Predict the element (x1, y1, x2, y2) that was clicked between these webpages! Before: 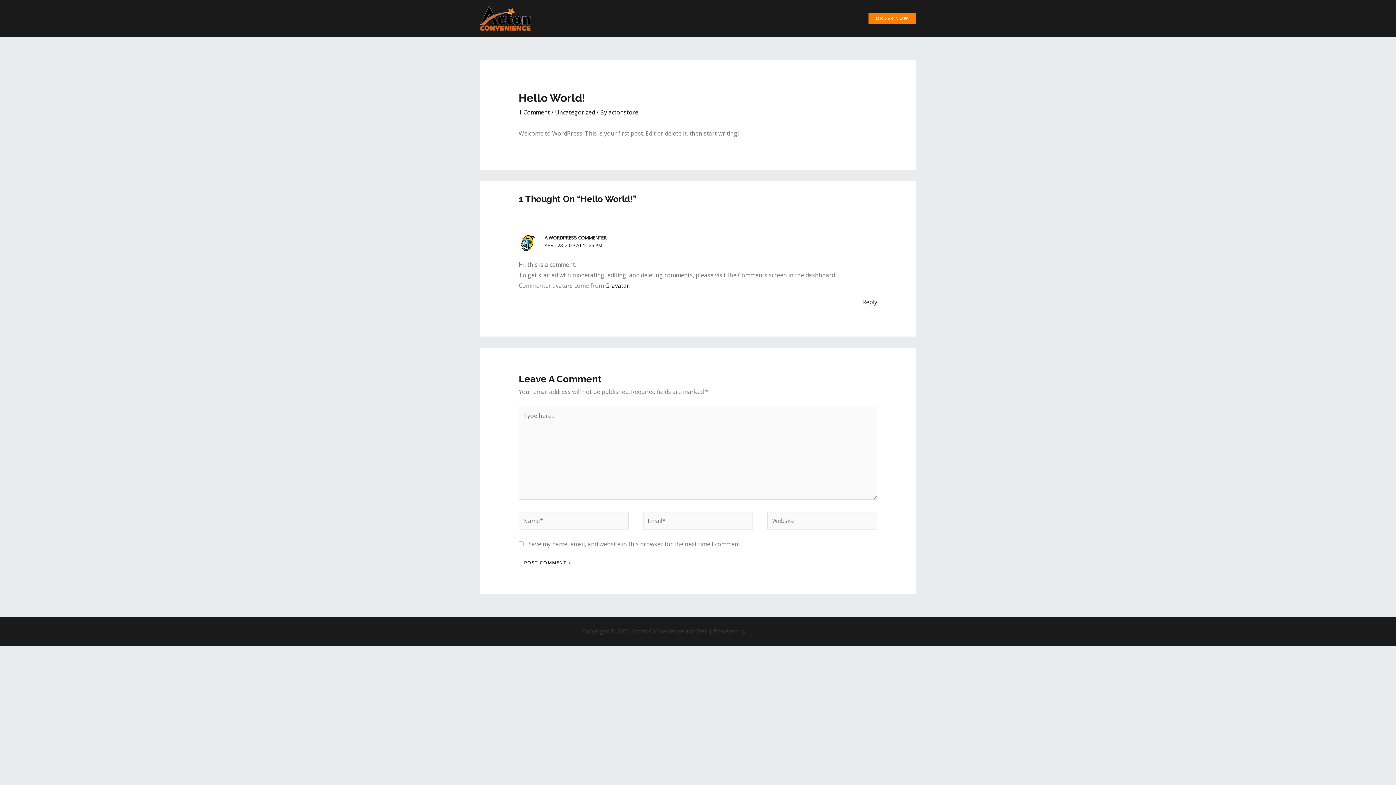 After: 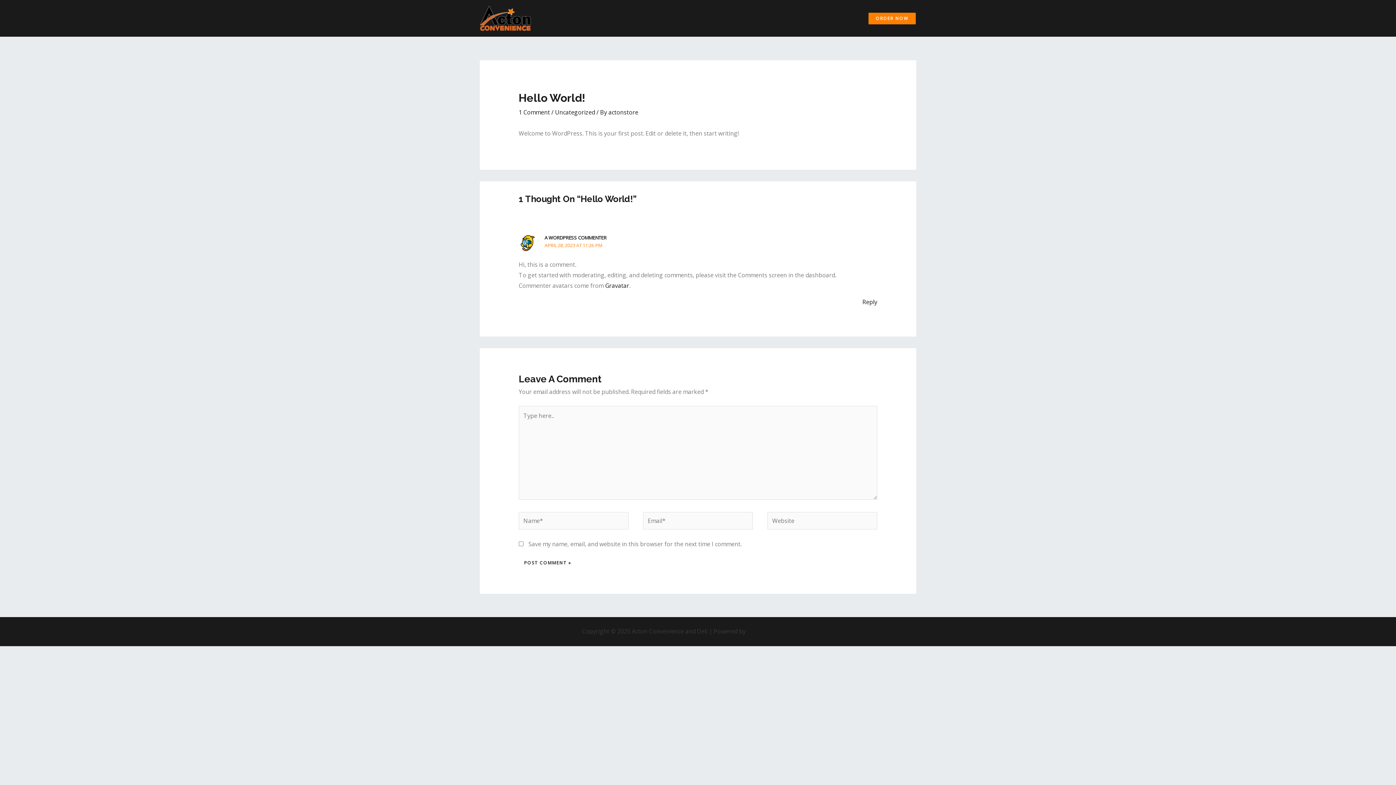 Action: label: APRIL 28, 2023 AT 11:26 PM bbox: (544, 242, 602, 248)